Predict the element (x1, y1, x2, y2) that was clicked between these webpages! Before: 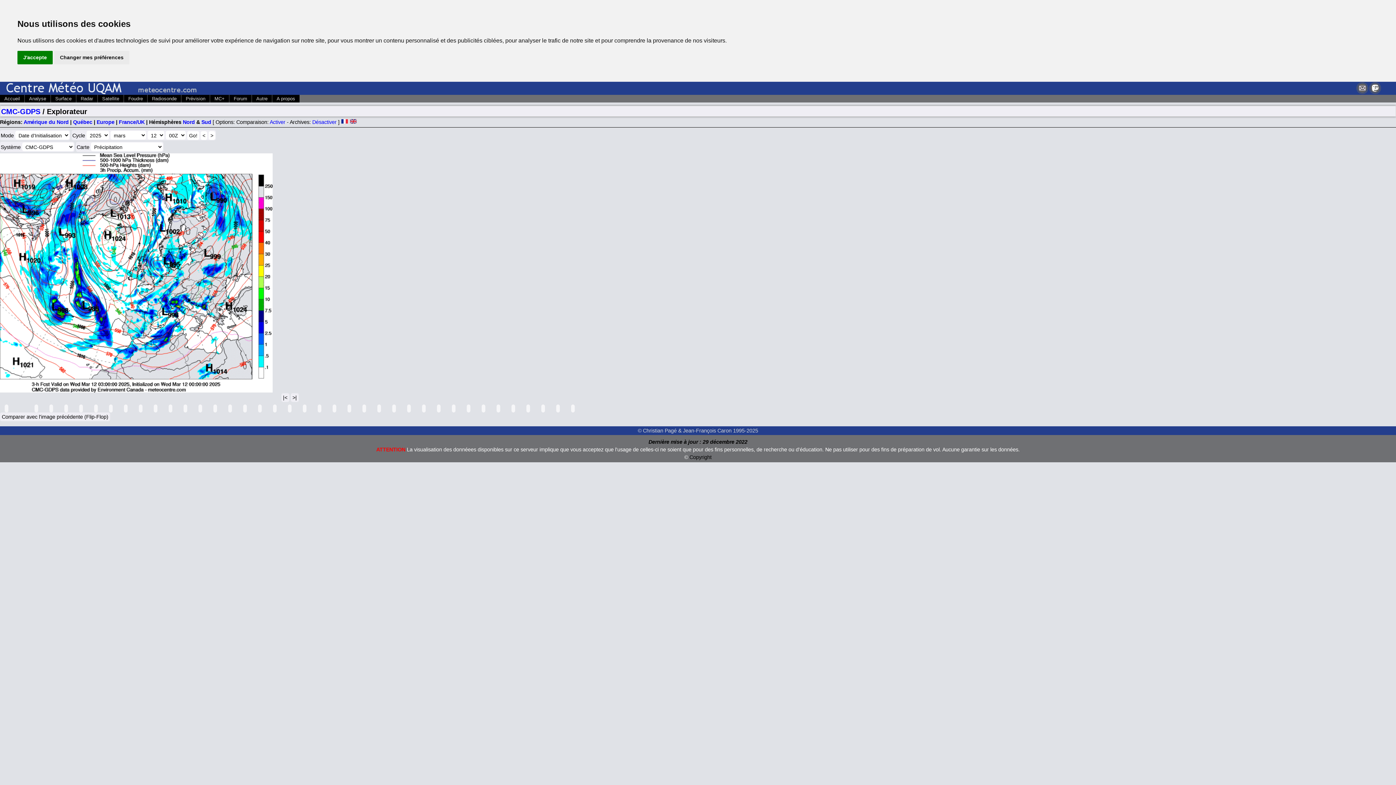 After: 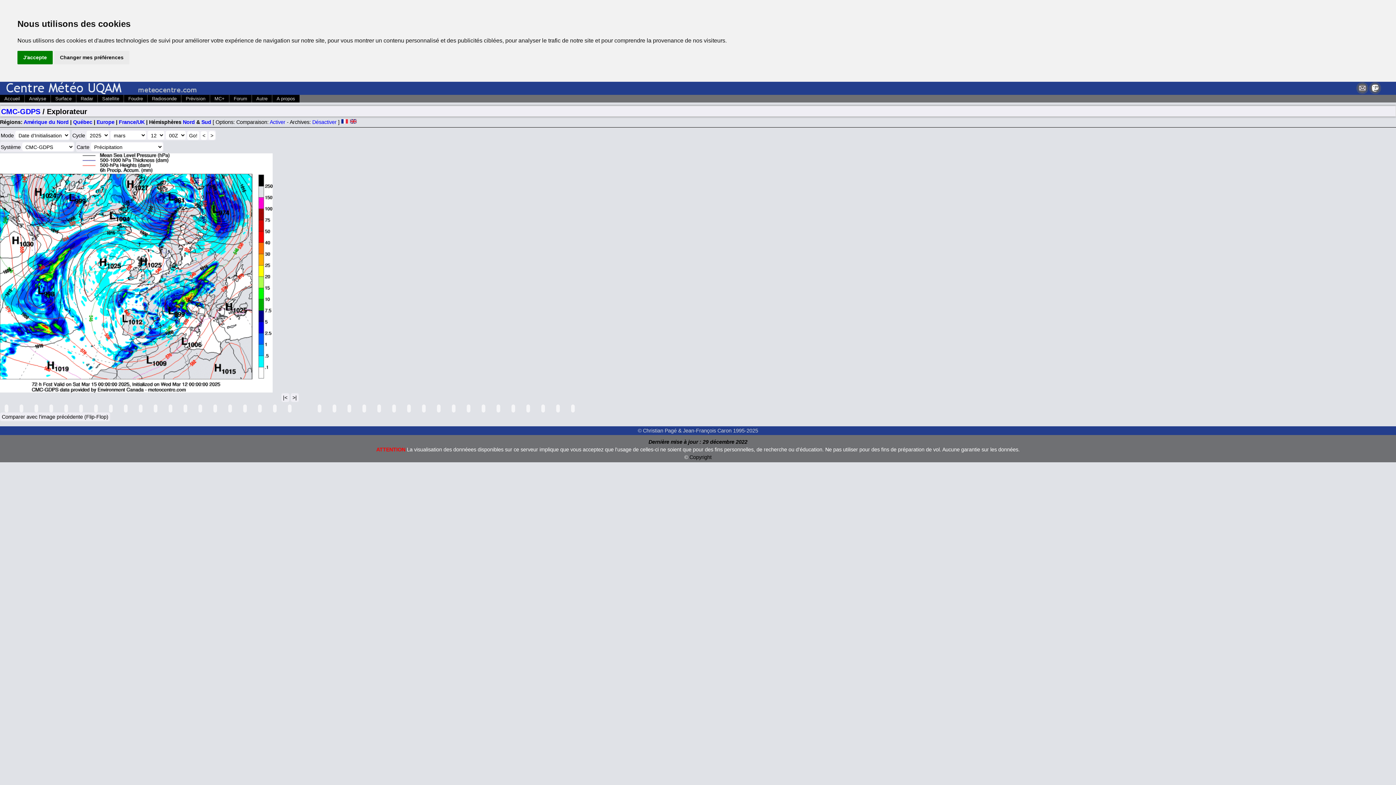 Action: bbox: (302, 404, 306, 412)